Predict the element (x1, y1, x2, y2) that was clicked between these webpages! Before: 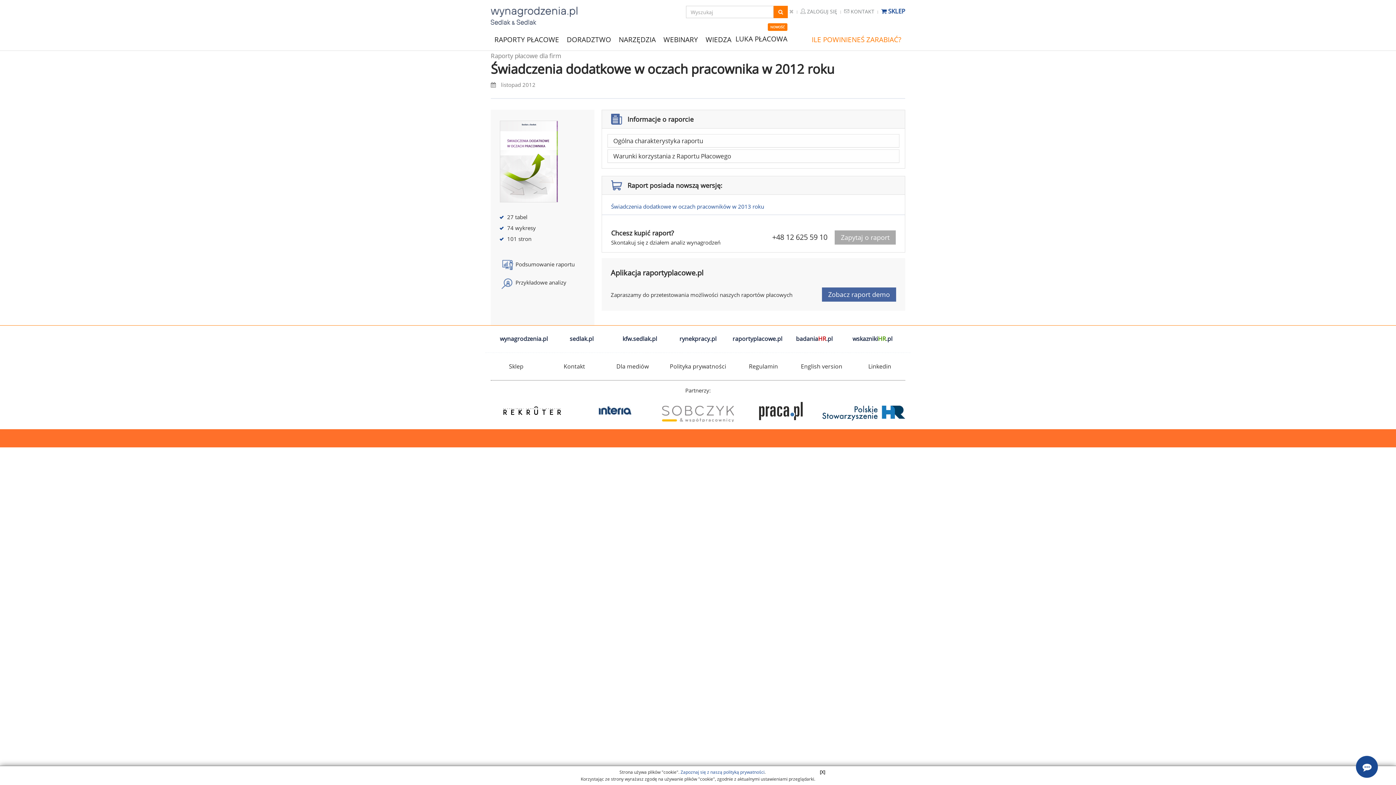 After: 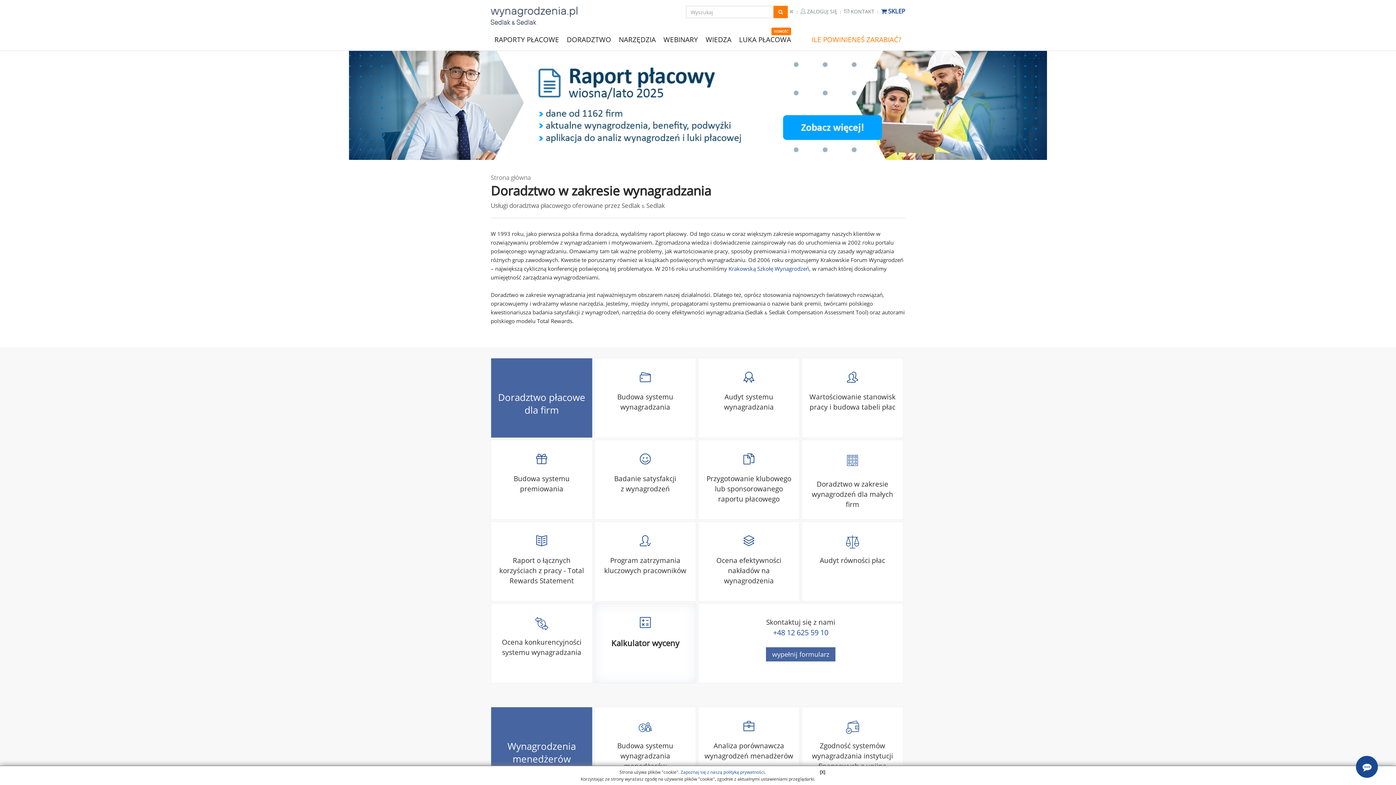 Action: label: DORADZTWO bbox: (563, 32, 615, 48)